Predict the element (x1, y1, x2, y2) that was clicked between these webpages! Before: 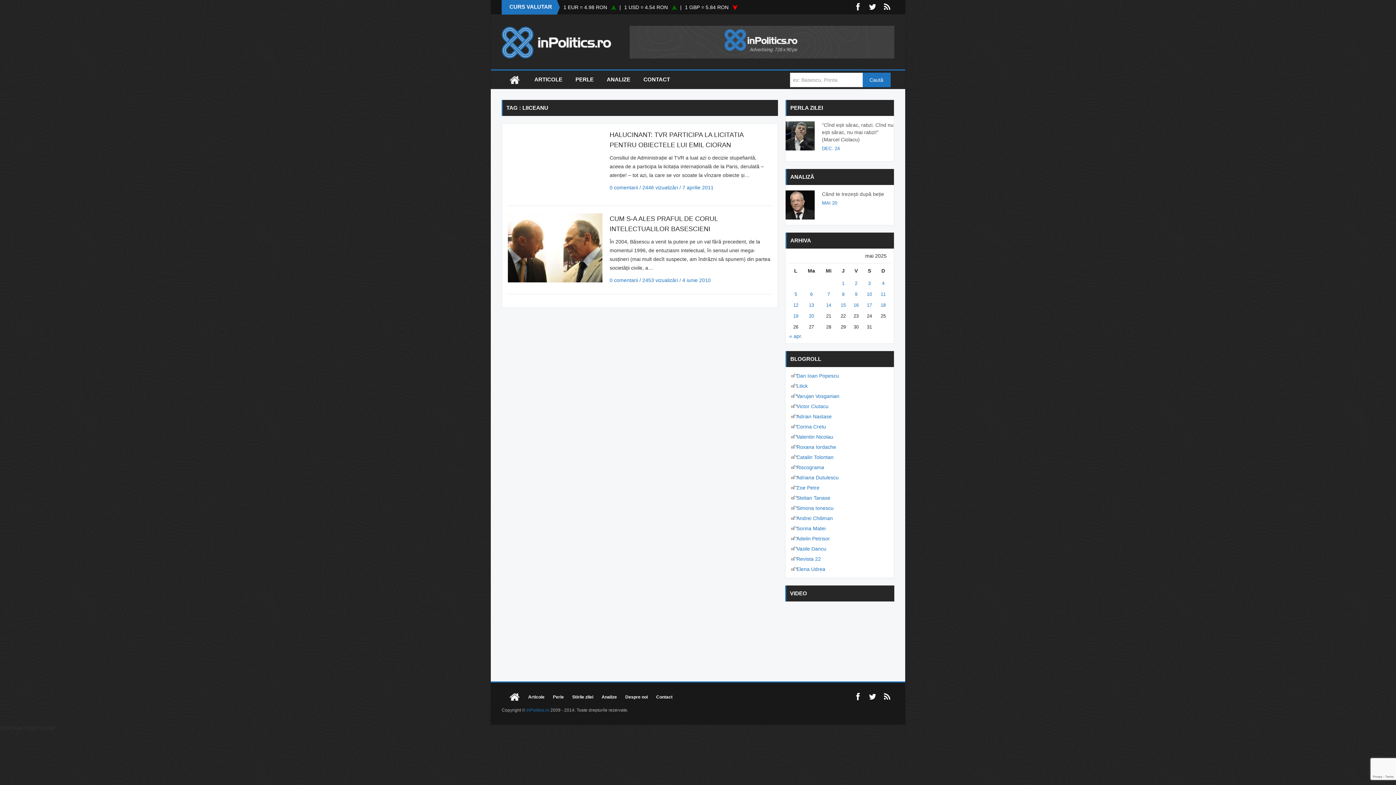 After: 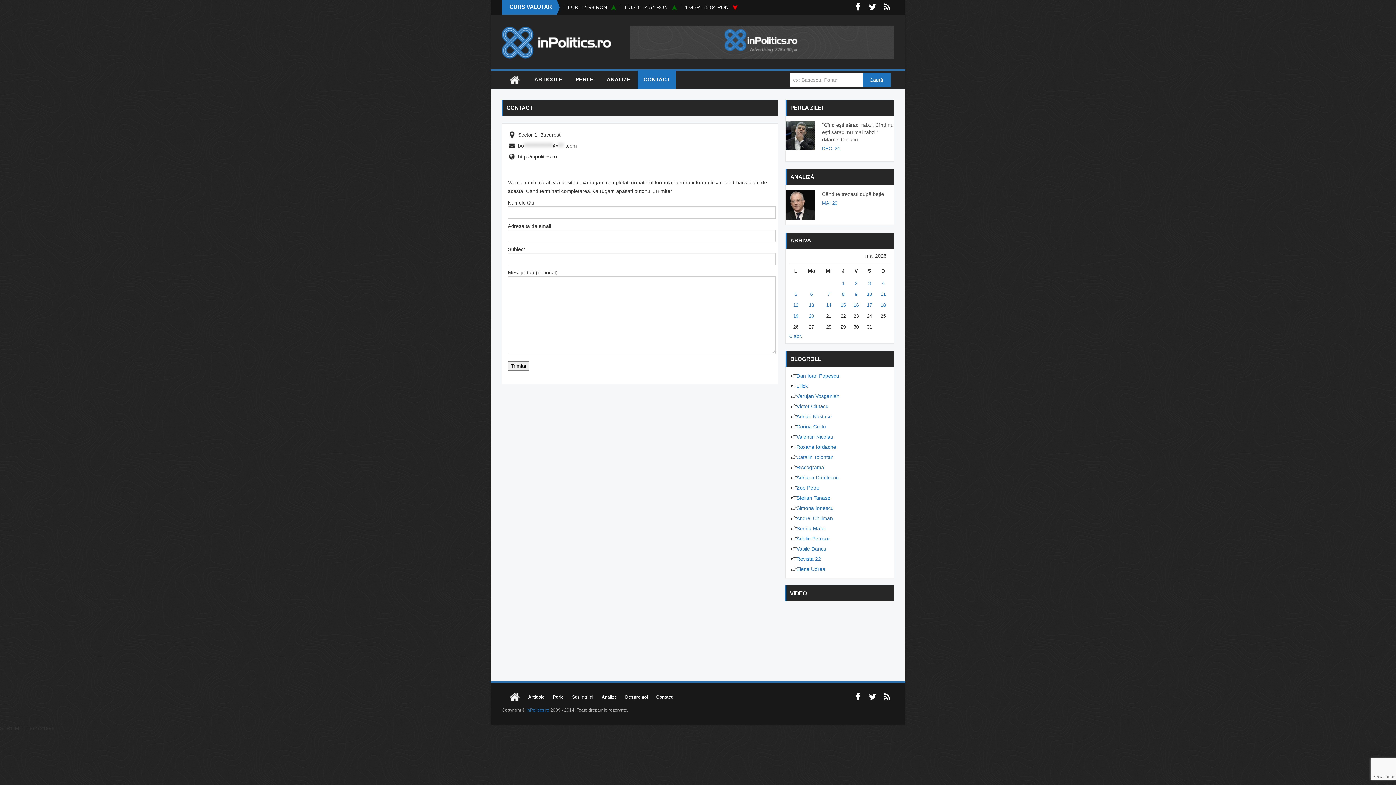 Action: label: Contact bbox: (656, 693, 680, 701)